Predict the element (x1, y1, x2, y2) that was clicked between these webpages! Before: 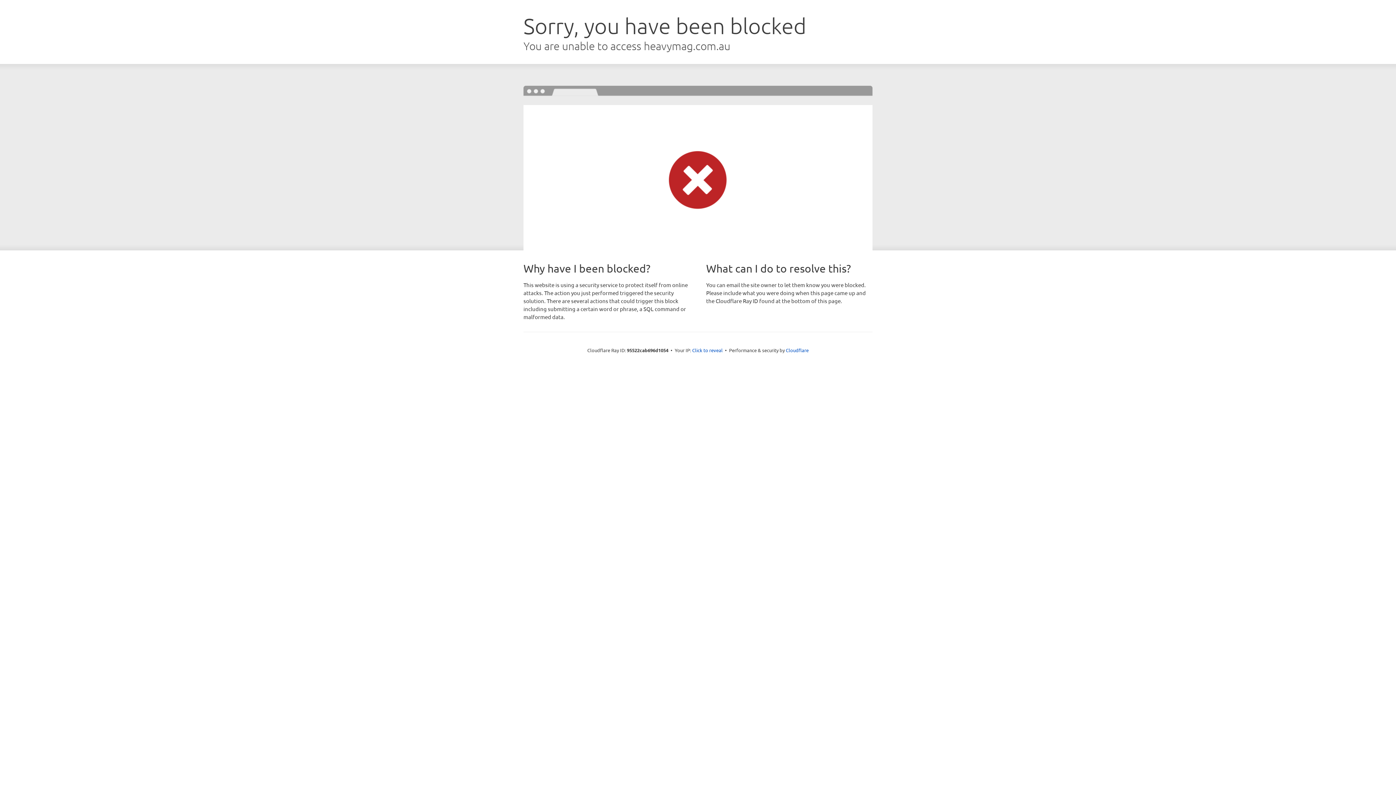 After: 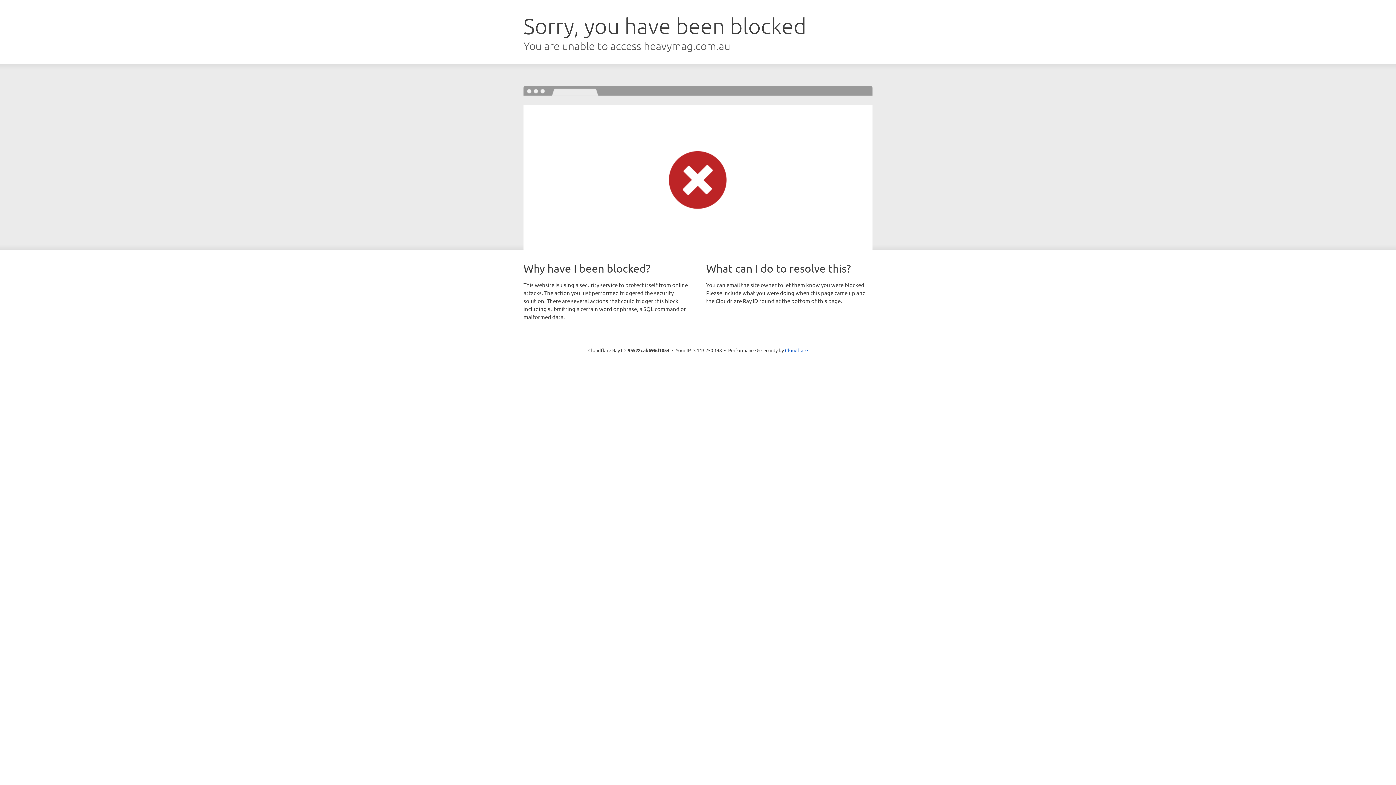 Action: label: Click to reveal bbox: (692, 346, 722, 353)